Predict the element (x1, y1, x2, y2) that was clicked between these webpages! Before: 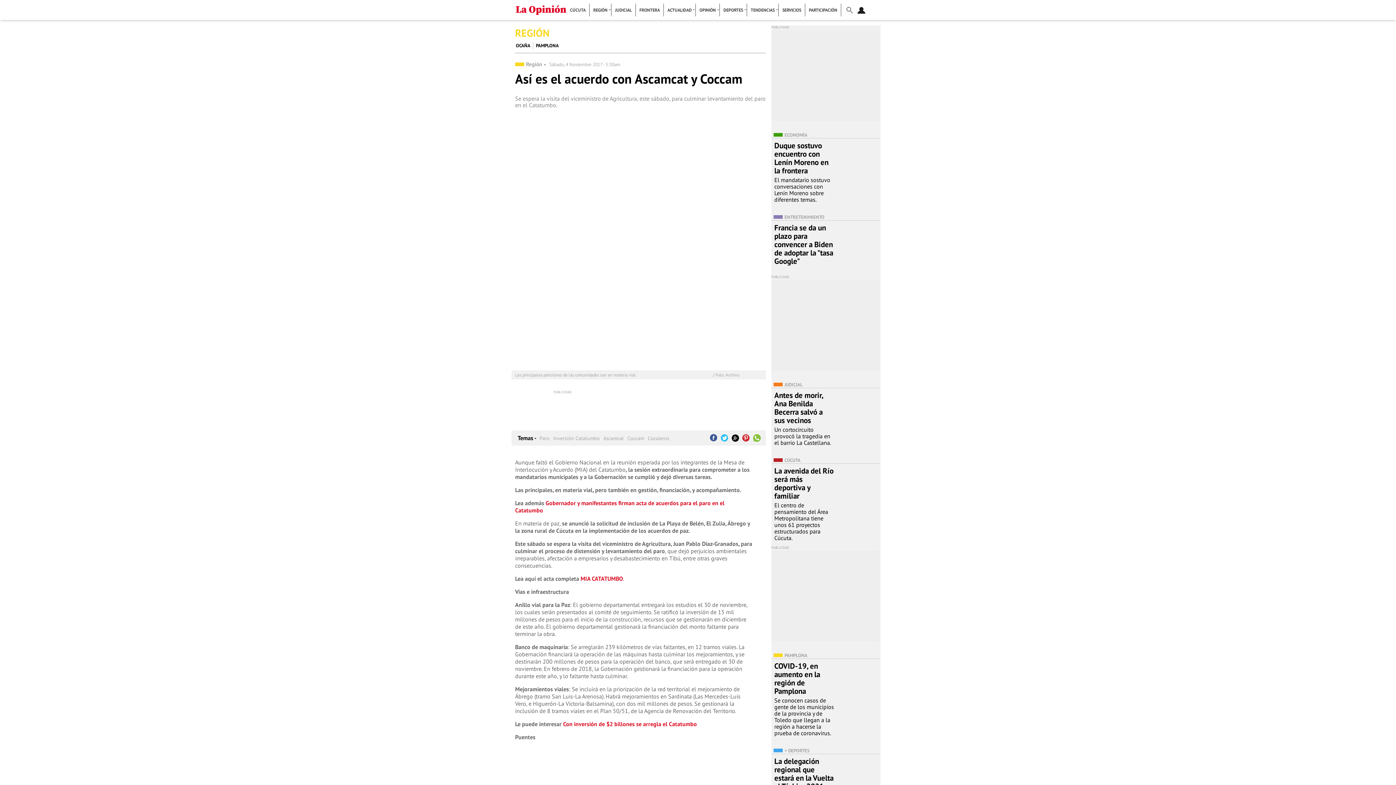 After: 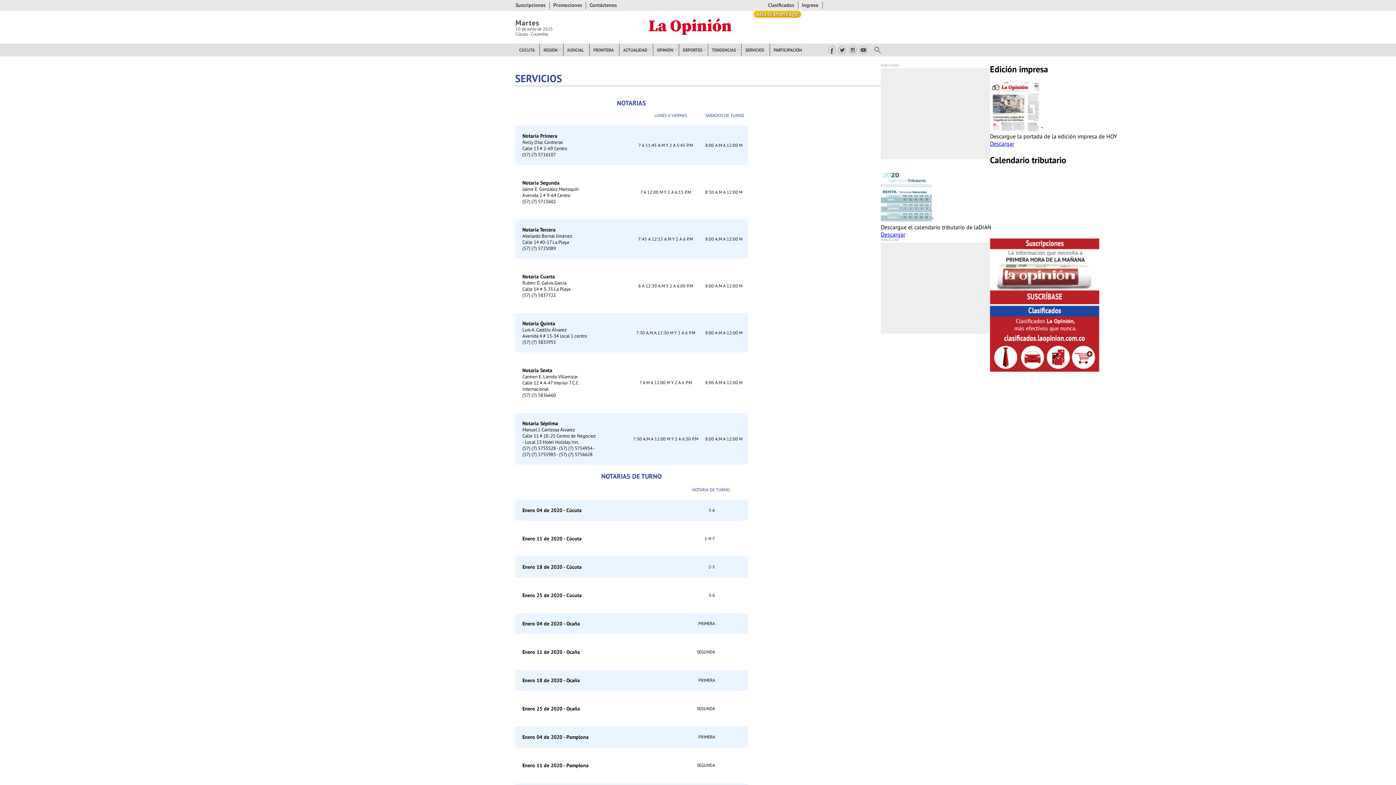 Action: label: SERVICIOS bbox: (778, 3, 805, 16)